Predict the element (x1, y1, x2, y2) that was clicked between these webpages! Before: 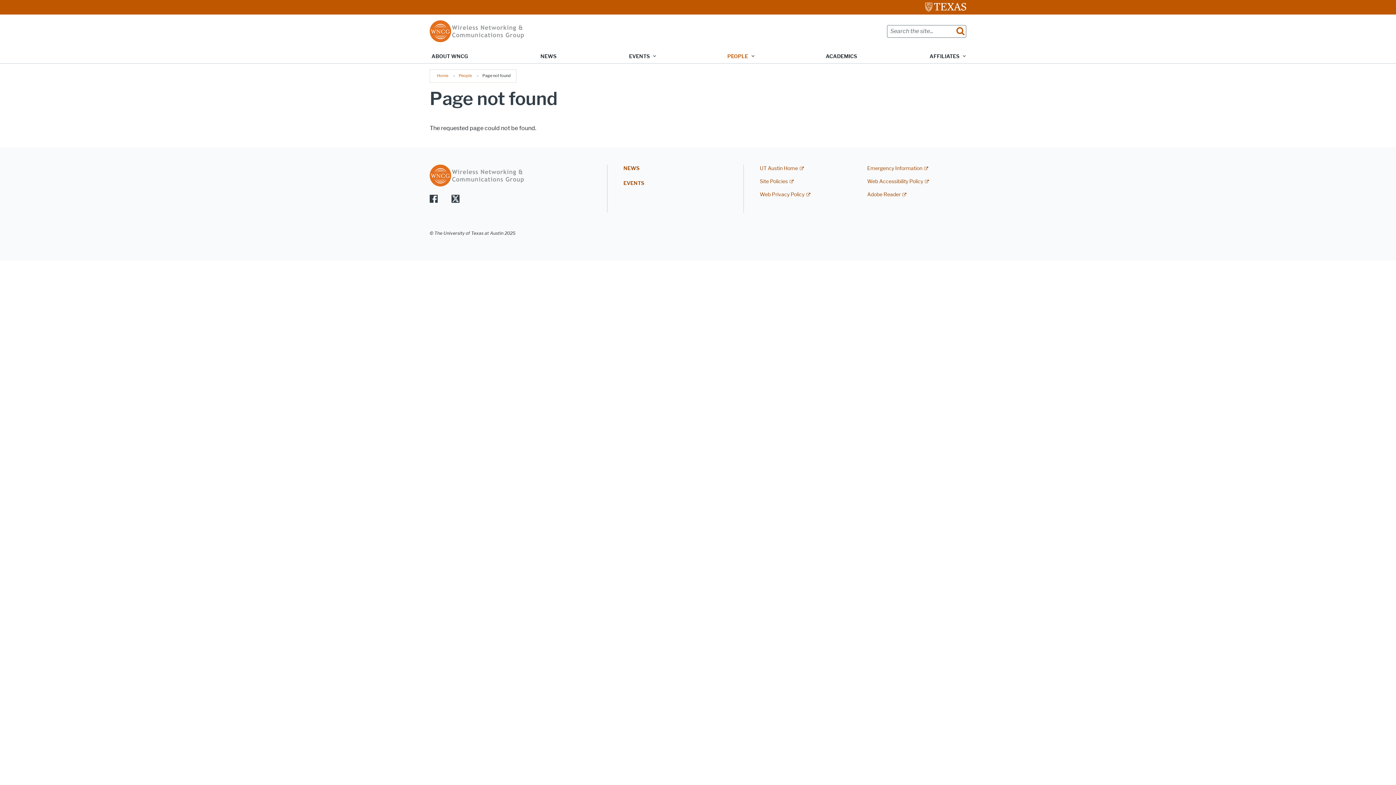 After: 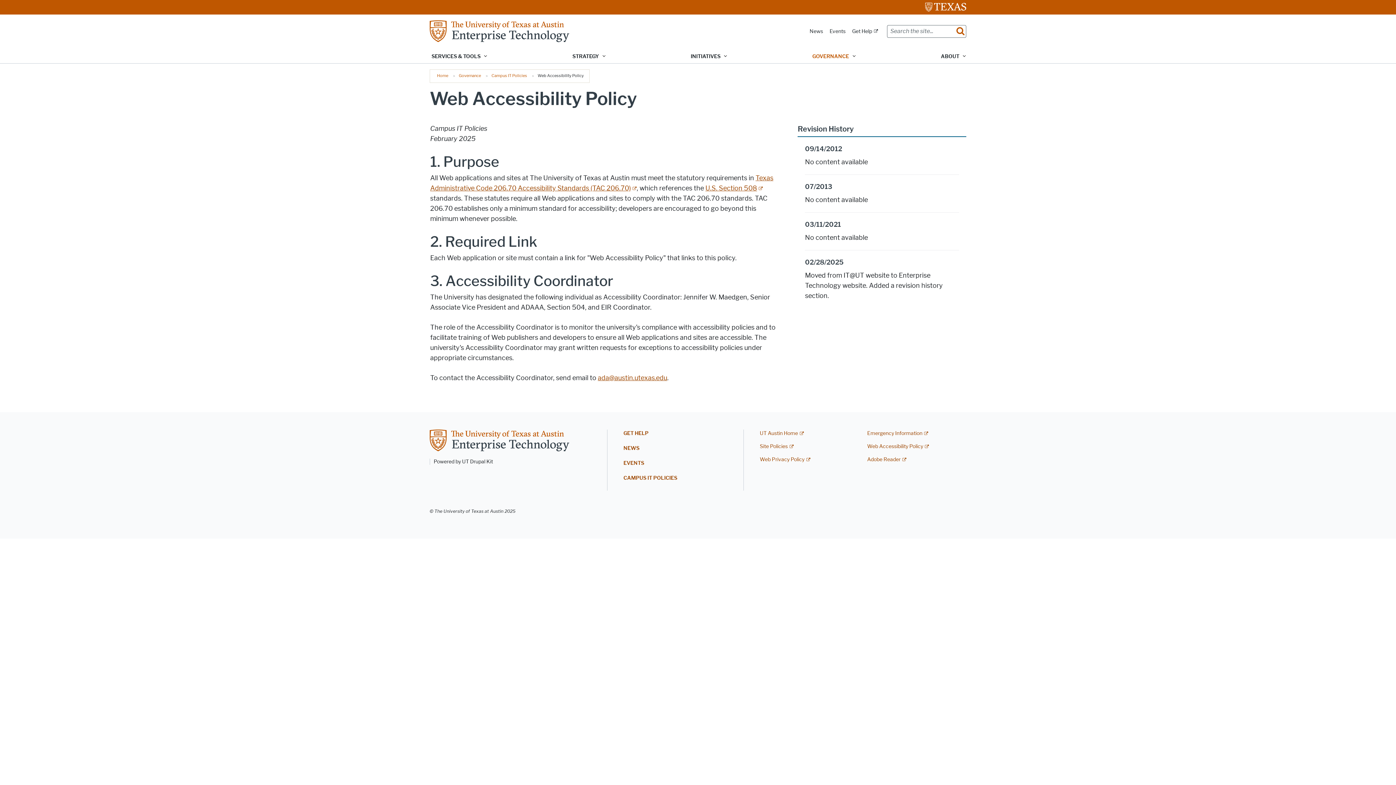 Action: bbox: (867, 178, 929, 184) label: Web Accessibility Policy